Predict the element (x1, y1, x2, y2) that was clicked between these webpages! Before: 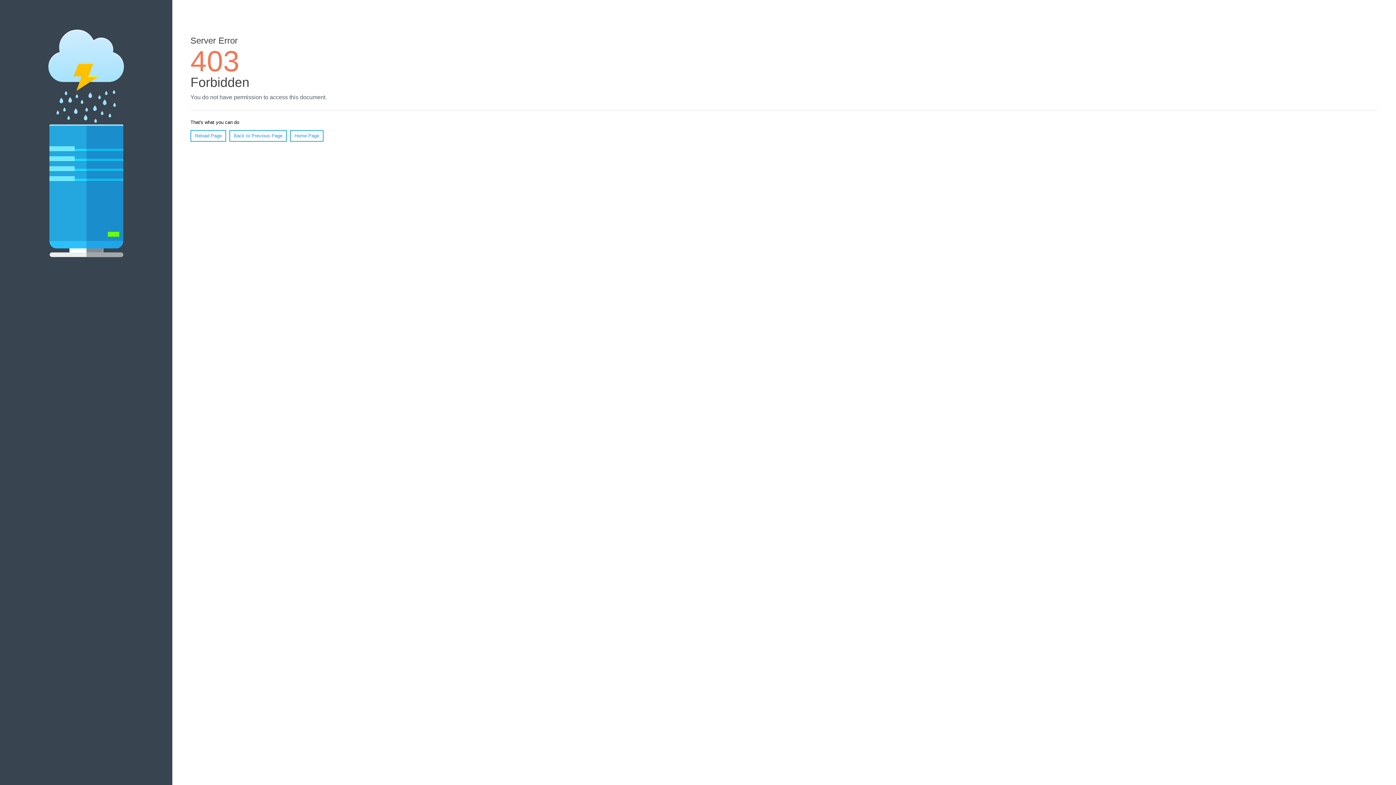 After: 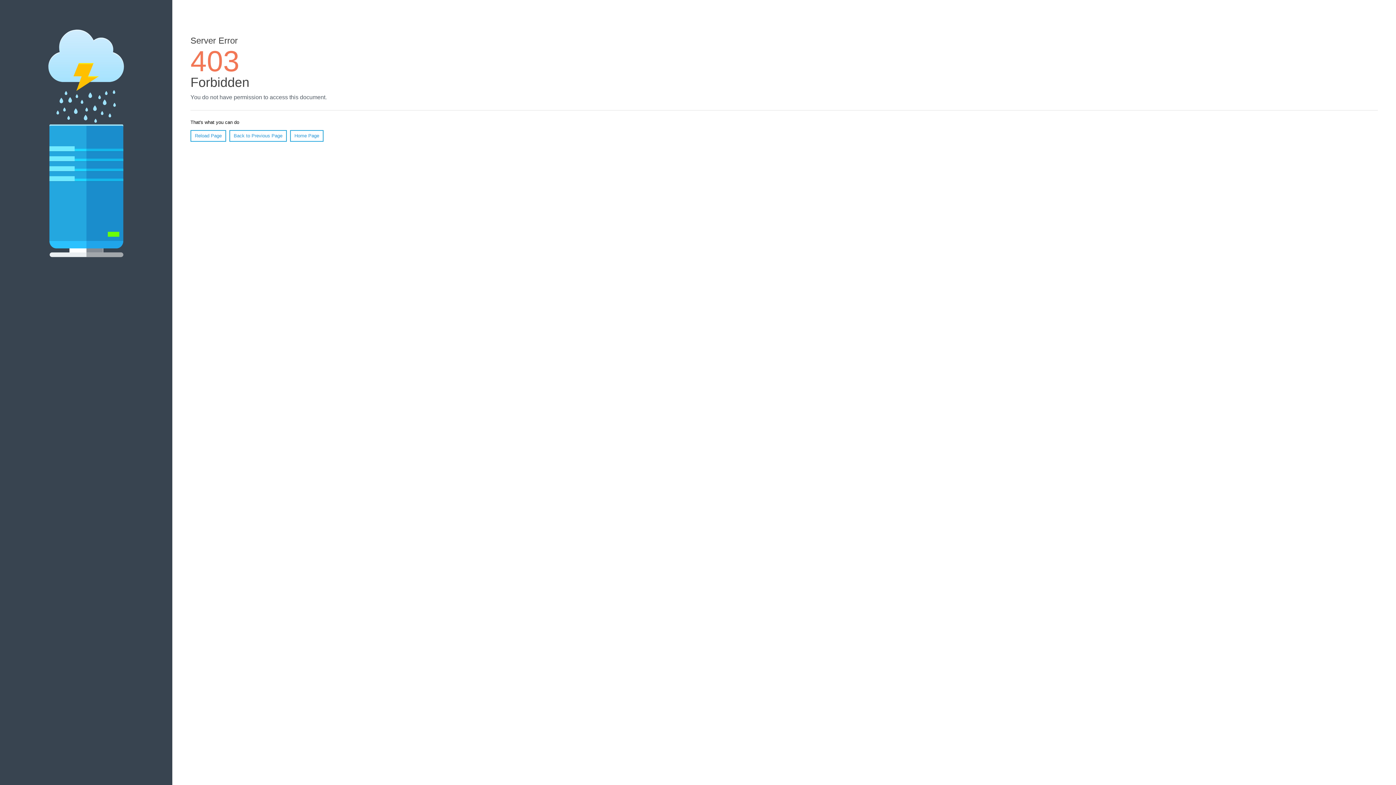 Action: label: Reload Page bbox: (190, 130, 226, 141)